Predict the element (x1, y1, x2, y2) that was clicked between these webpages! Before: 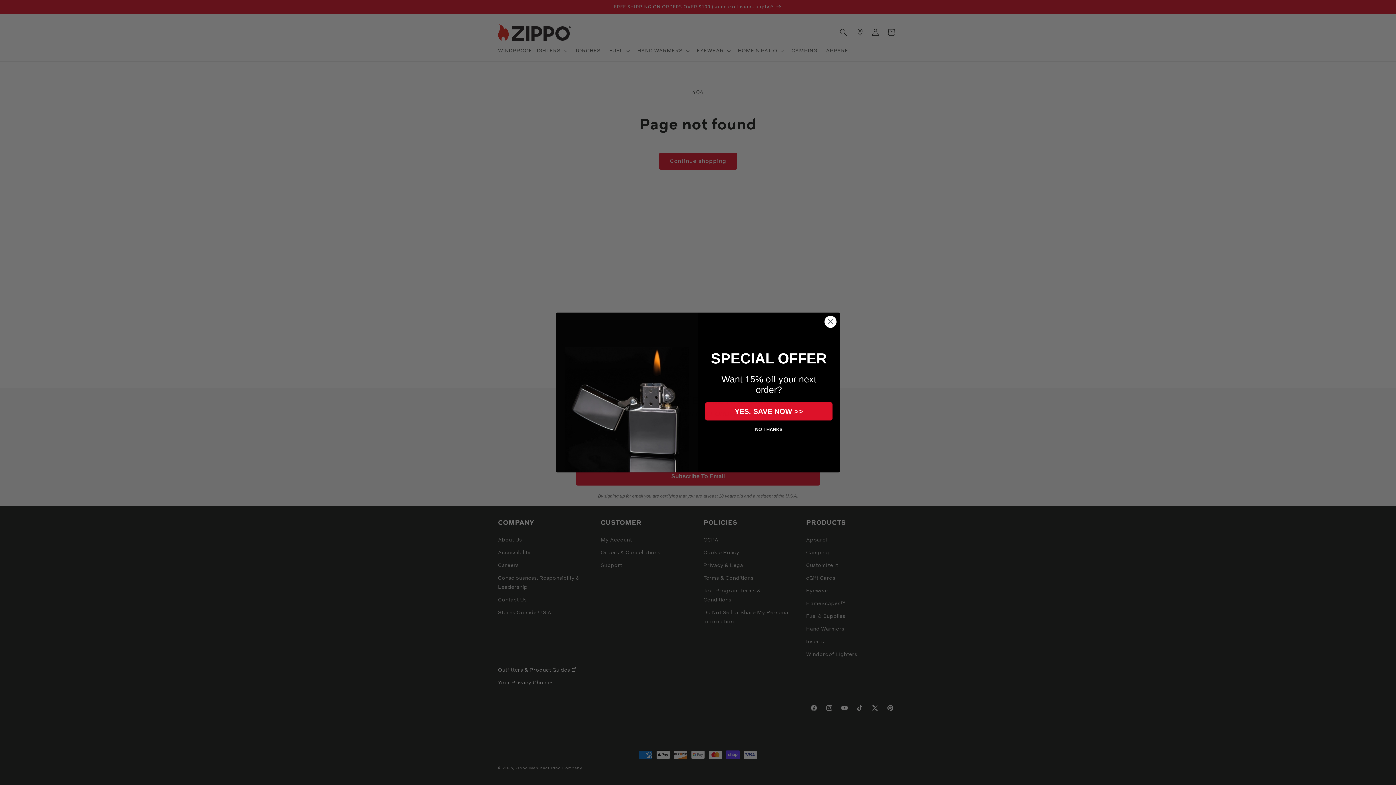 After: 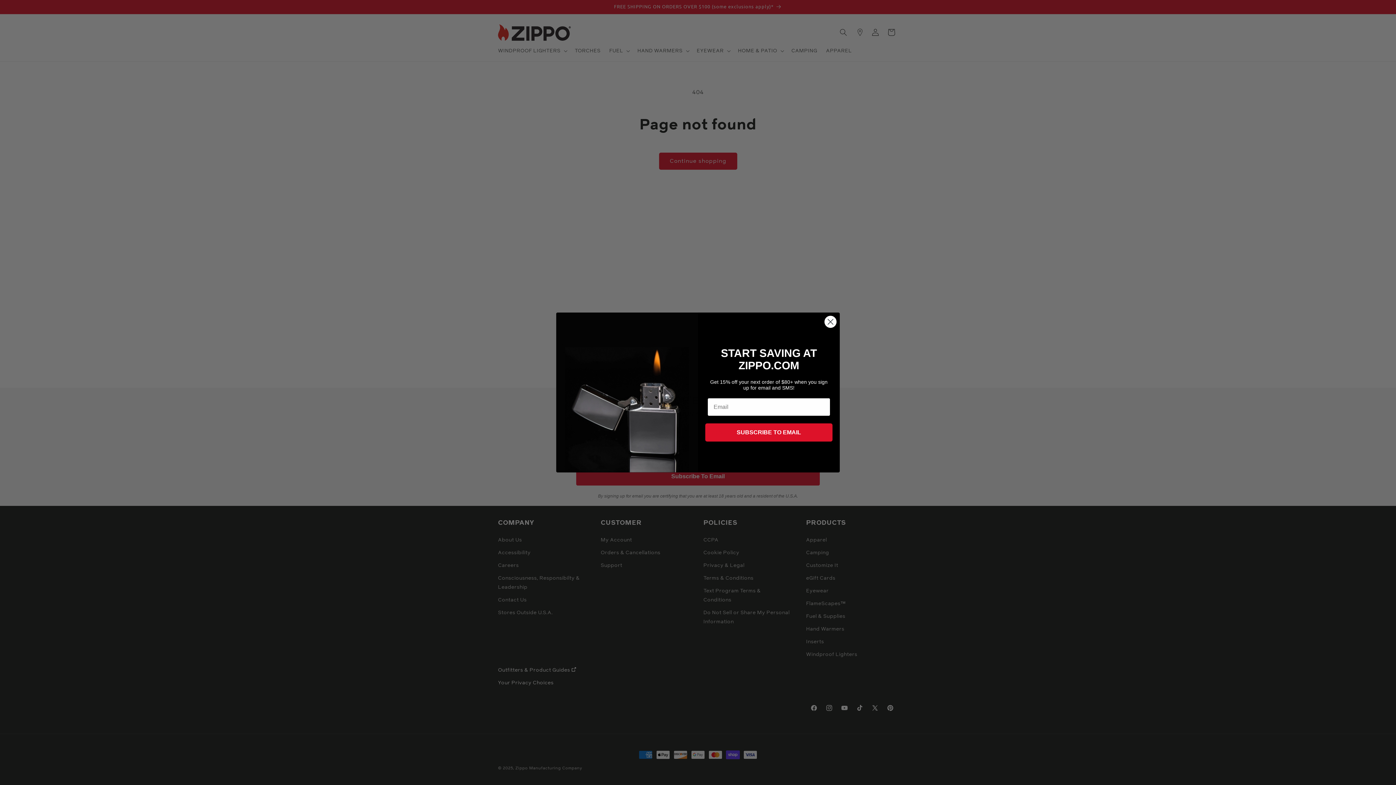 Action: bbox: (705, 404, 832, 422) label: YES, SAVE NOW >>